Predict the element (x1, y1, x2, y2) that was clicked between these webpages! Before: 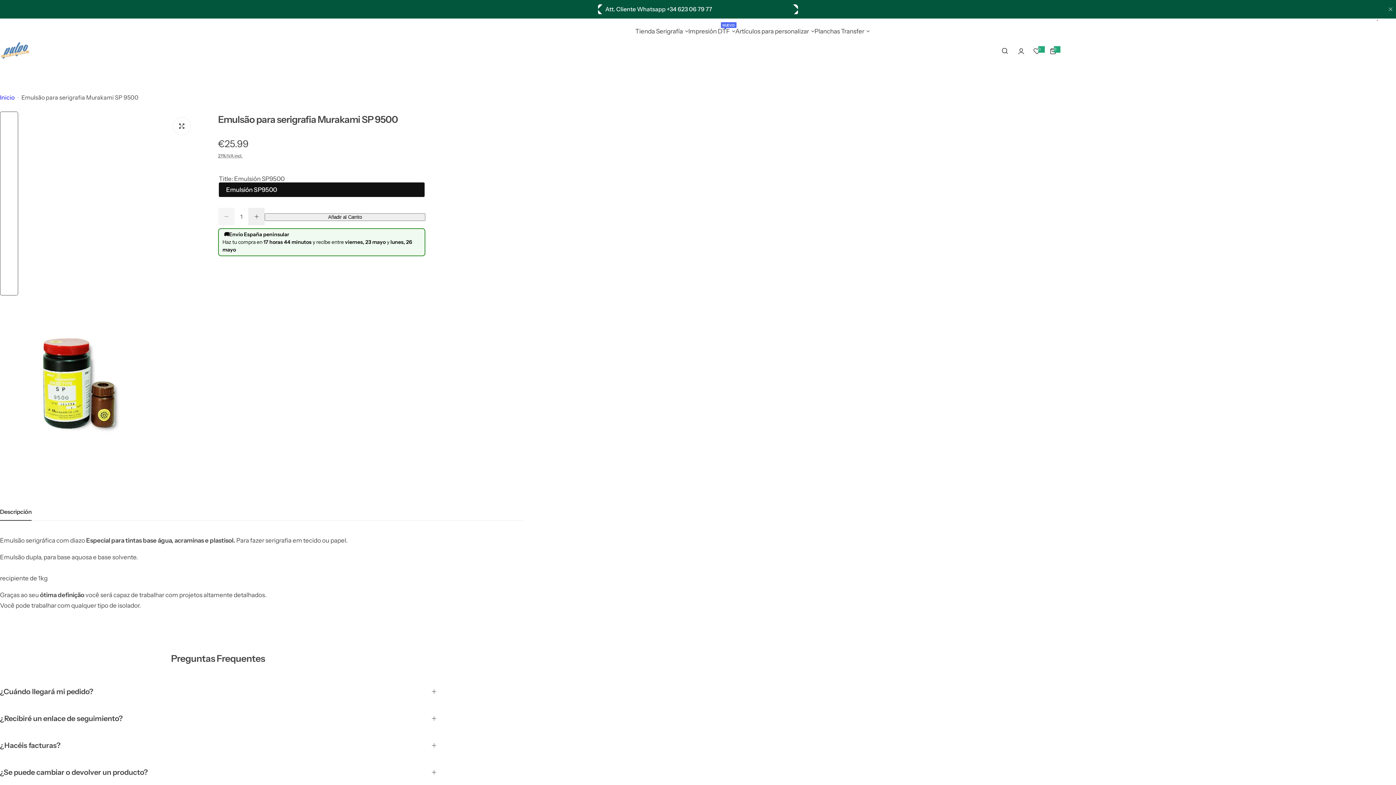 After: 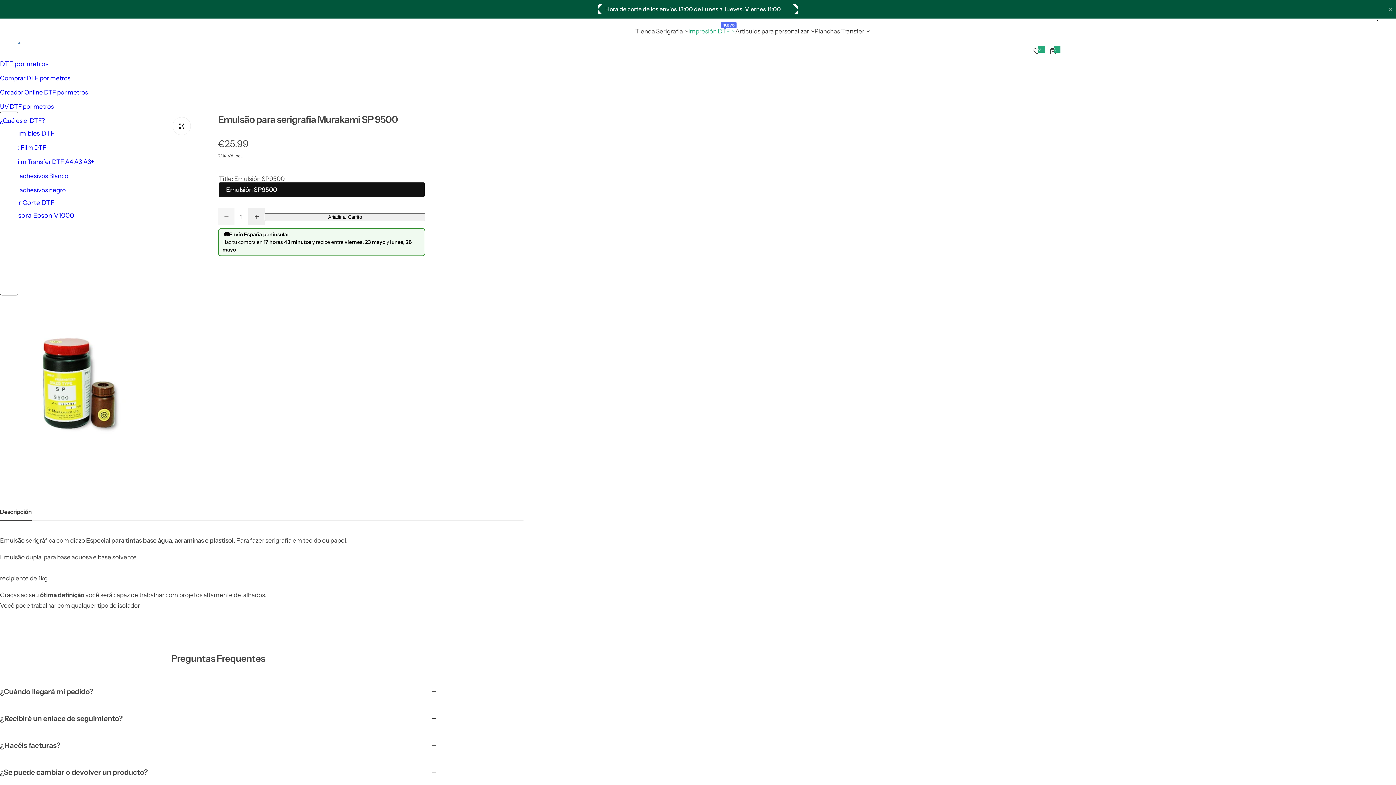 Action: label: Impresión DTF
NUEVO bbox: (688, 22, 730, 40)